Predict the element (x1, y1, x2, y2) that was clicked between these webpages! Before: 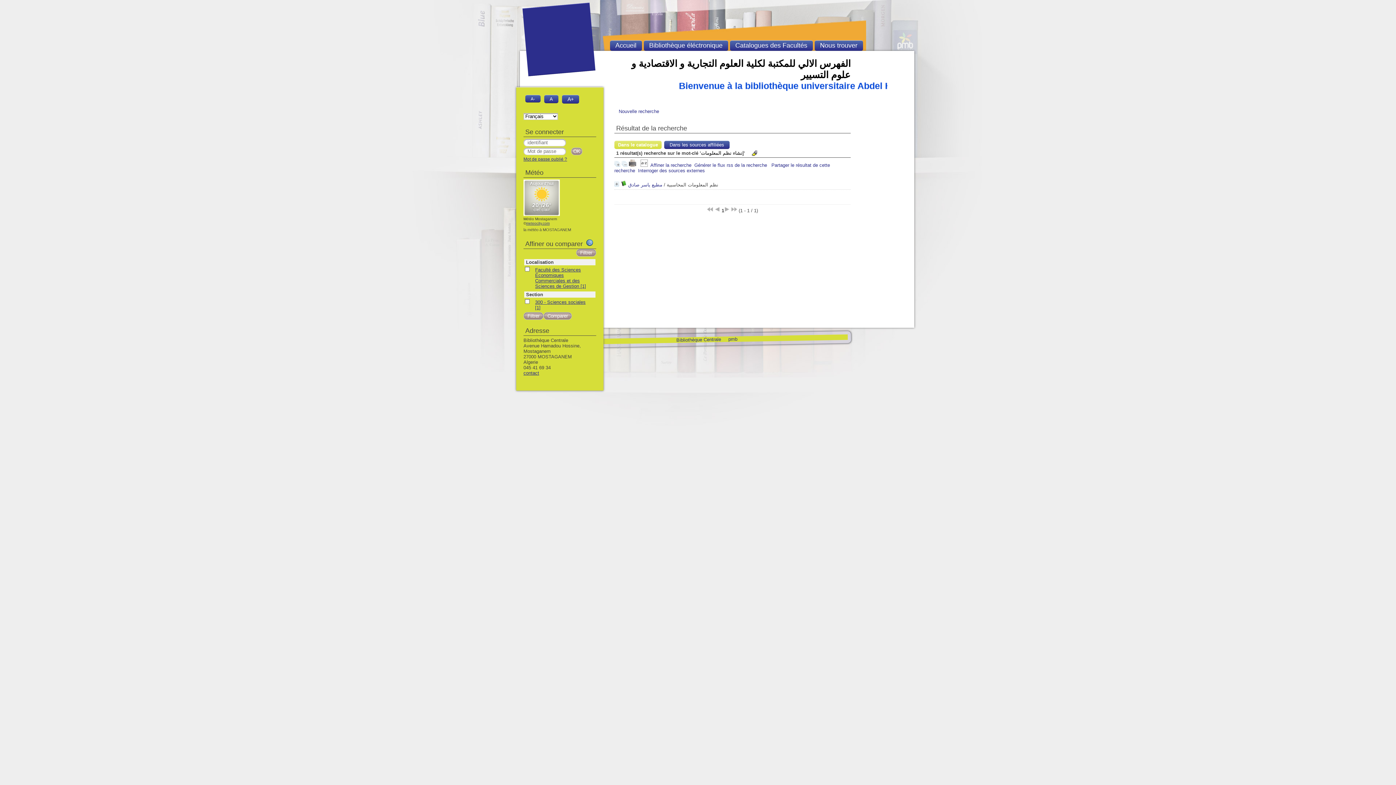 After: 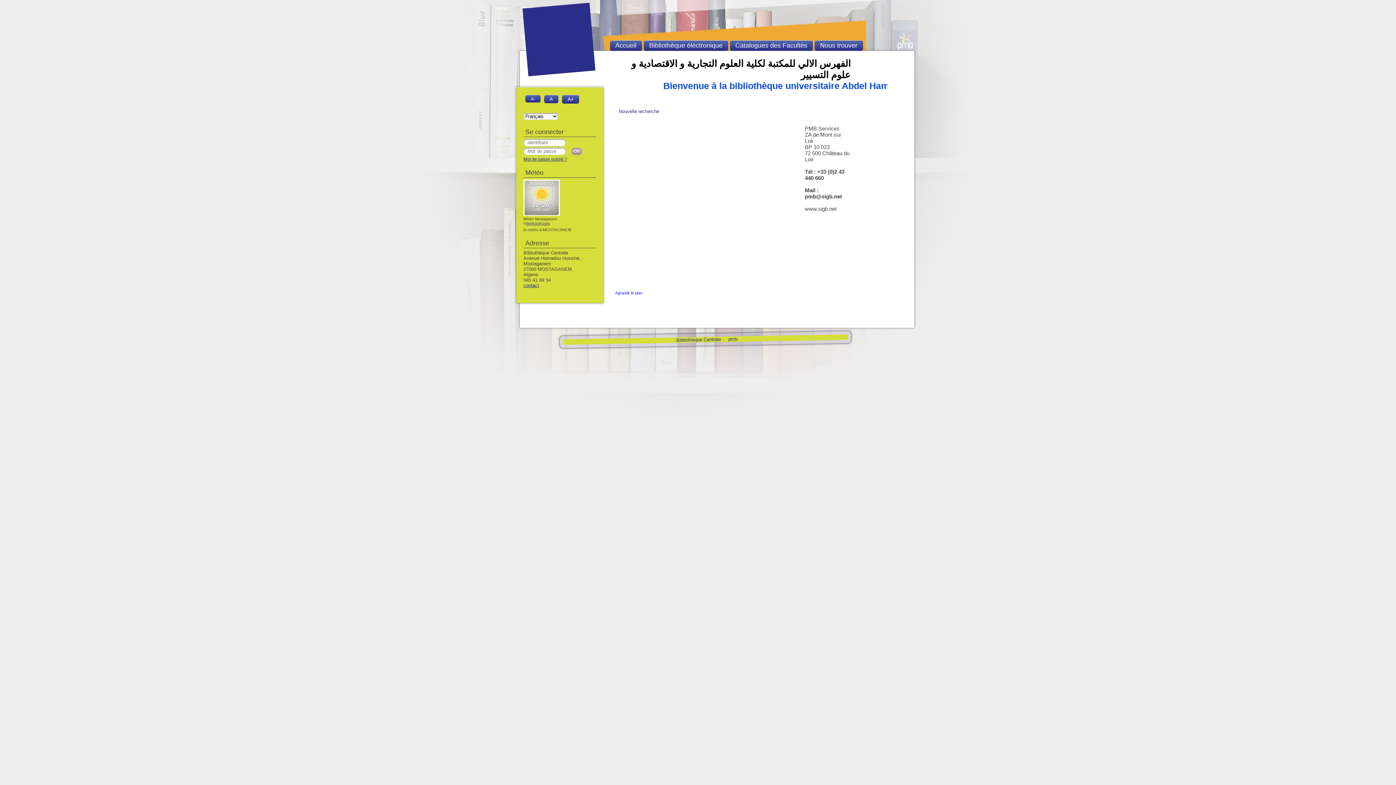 Action: label: Nous trouver bbox: (814, 40, 863, 50)